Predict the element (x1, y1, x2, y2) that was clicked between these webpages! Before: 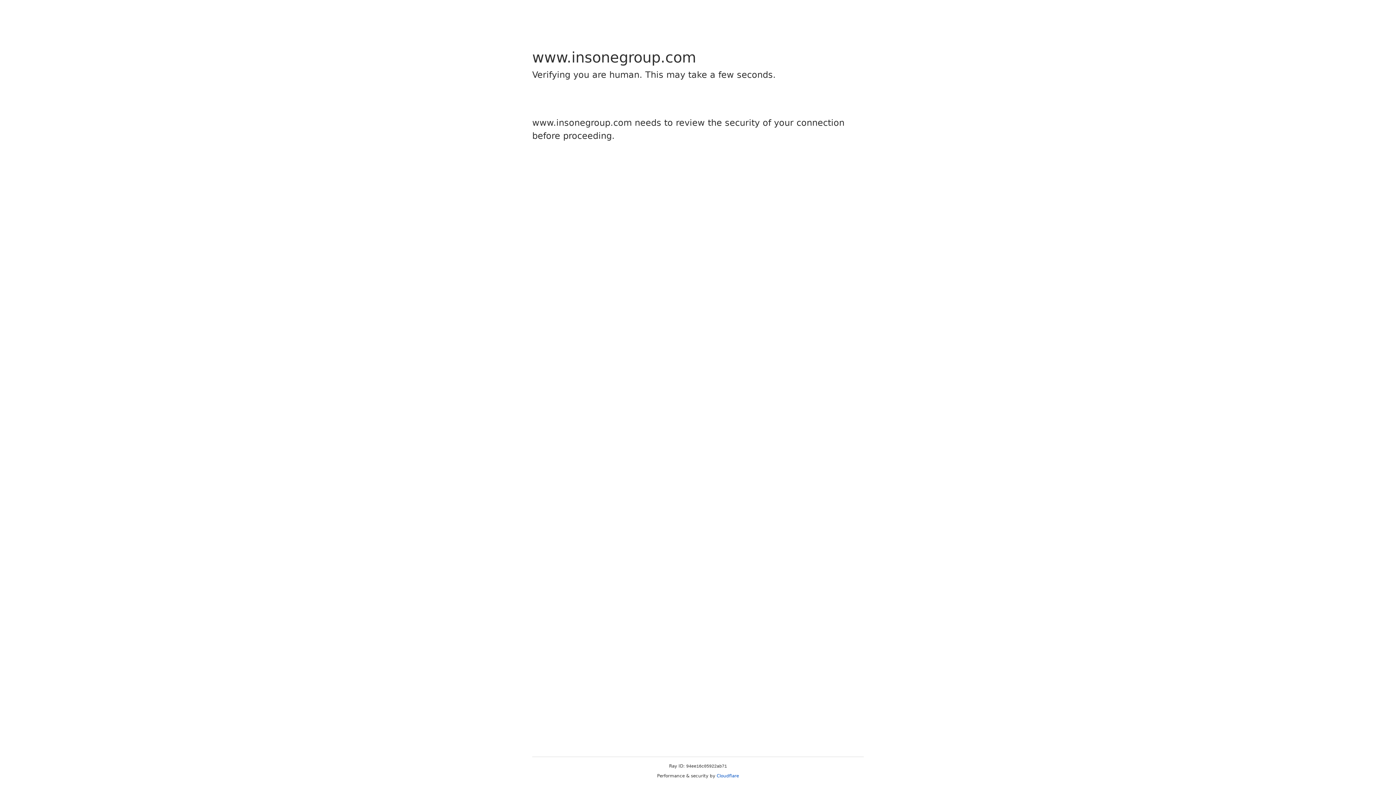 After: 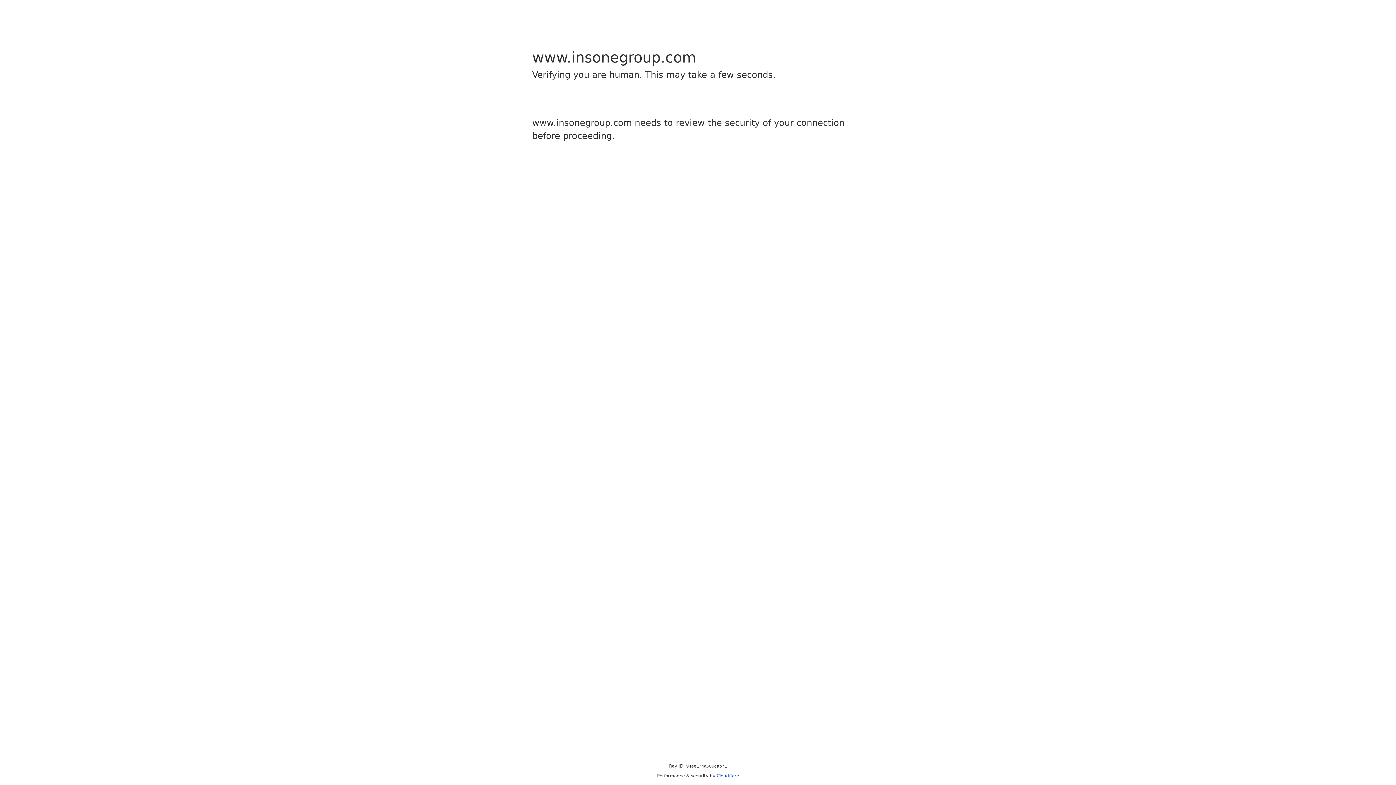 Action: bbox: (716, 773, 739, 778) label: Cloudflare